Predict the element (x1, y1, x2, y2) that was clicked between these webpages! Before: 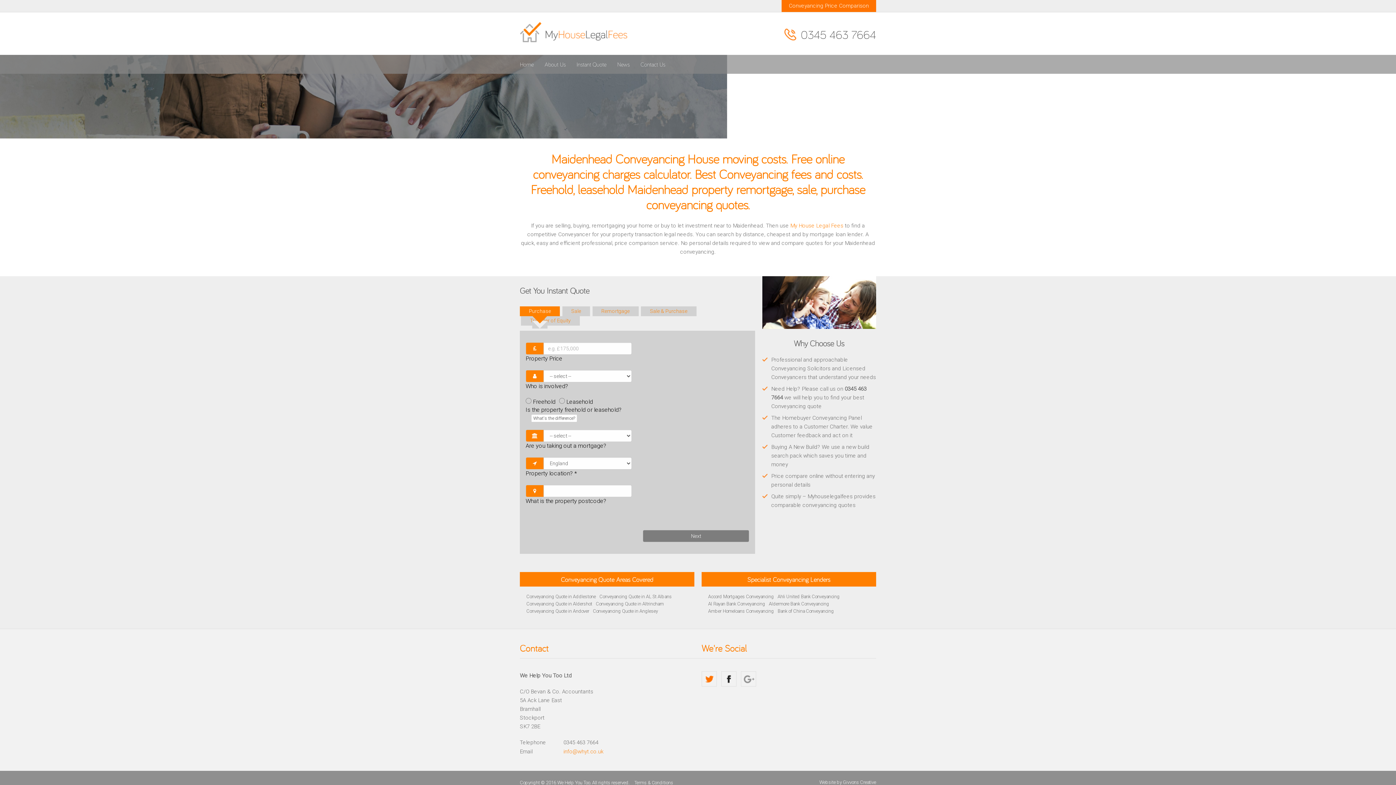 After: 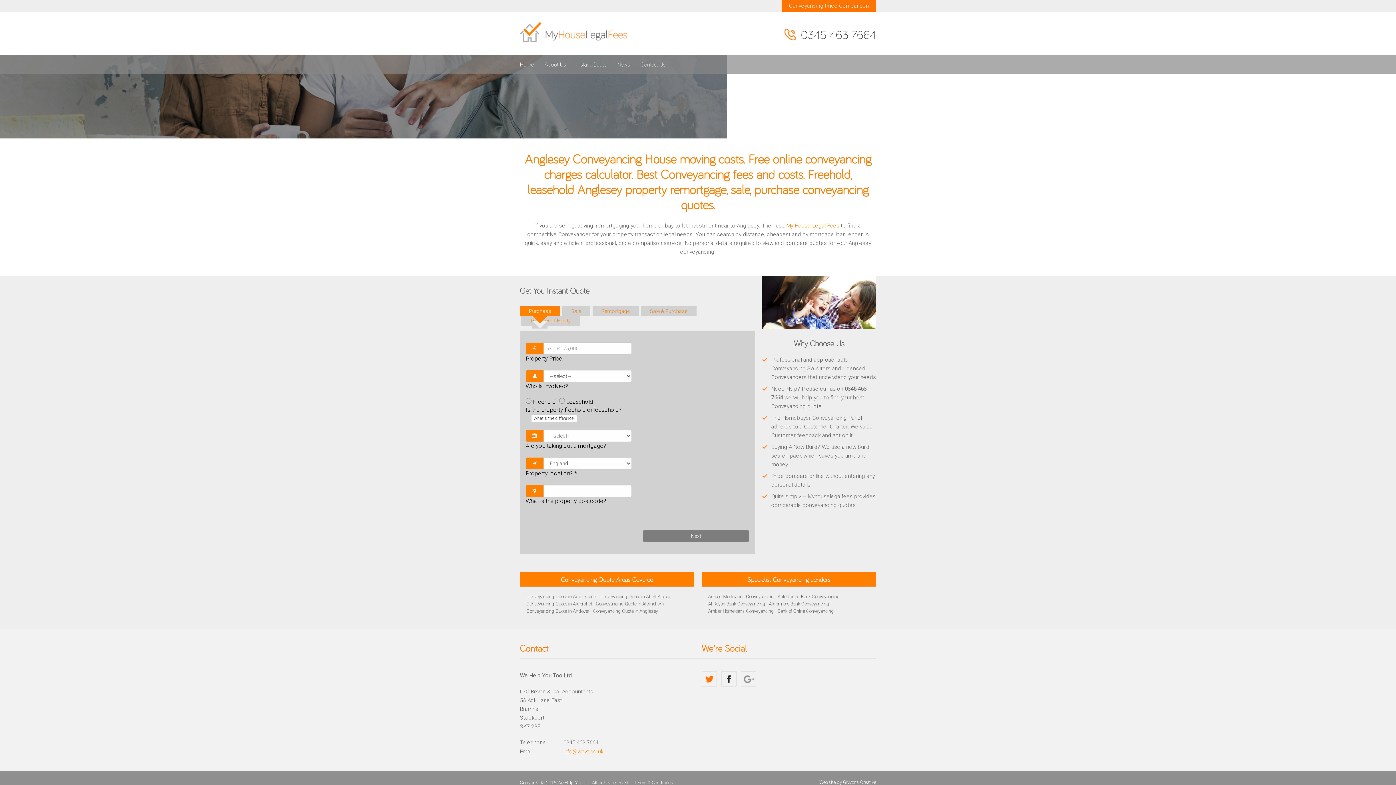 Action: label: Conveyancing Quote in Anglesey bbox: (593, 607, 661, 615)